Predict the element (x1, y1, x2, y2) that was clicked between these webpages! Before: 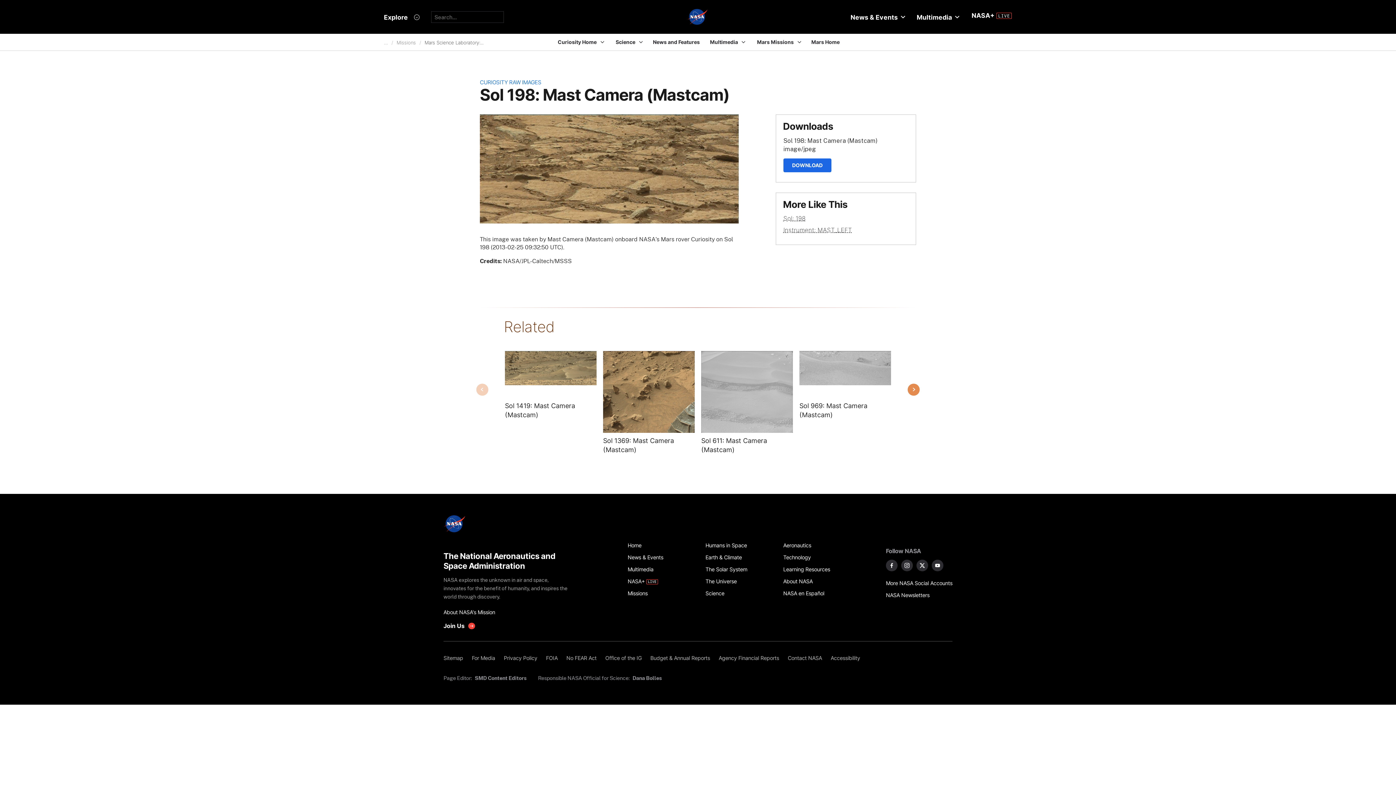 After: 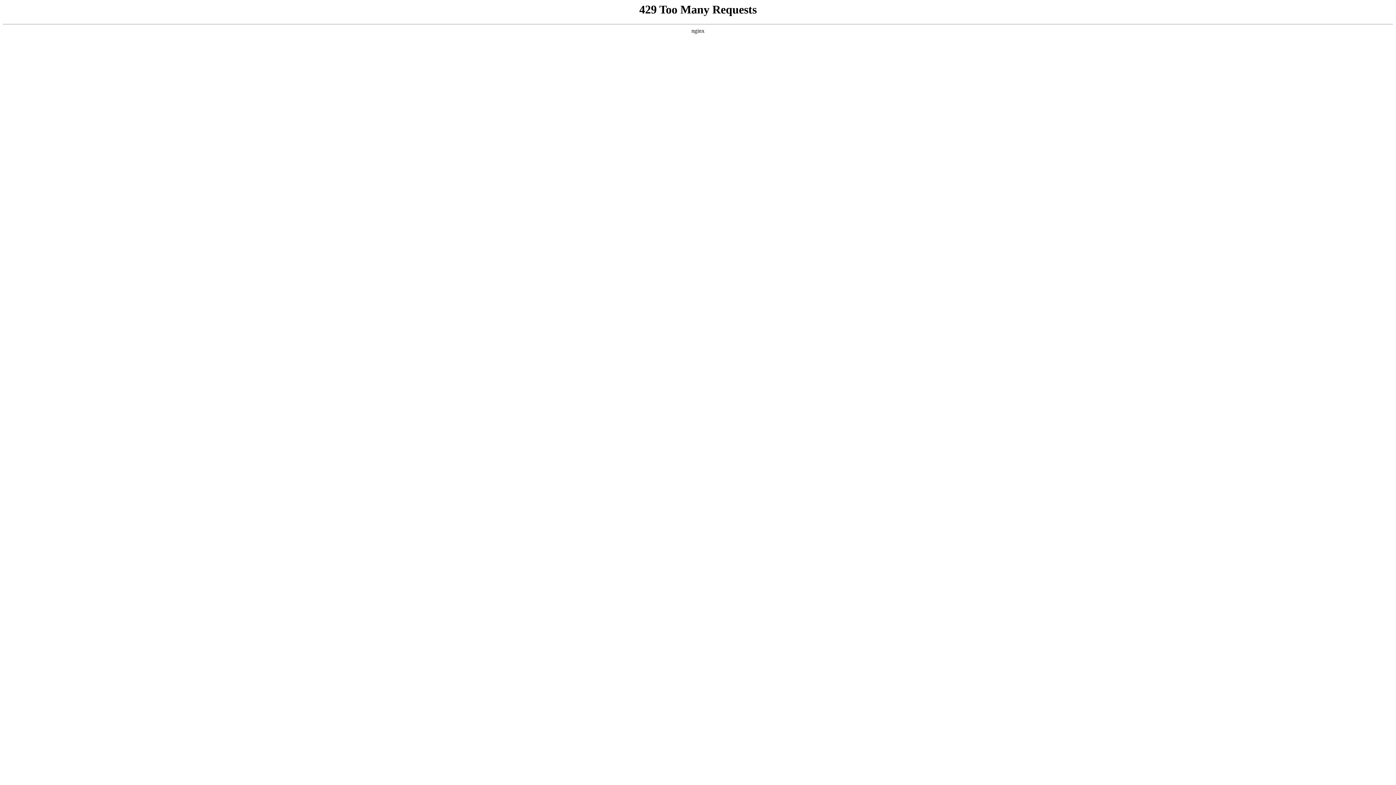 Action: label: Missions bbox: (627, 587, 697, 599)